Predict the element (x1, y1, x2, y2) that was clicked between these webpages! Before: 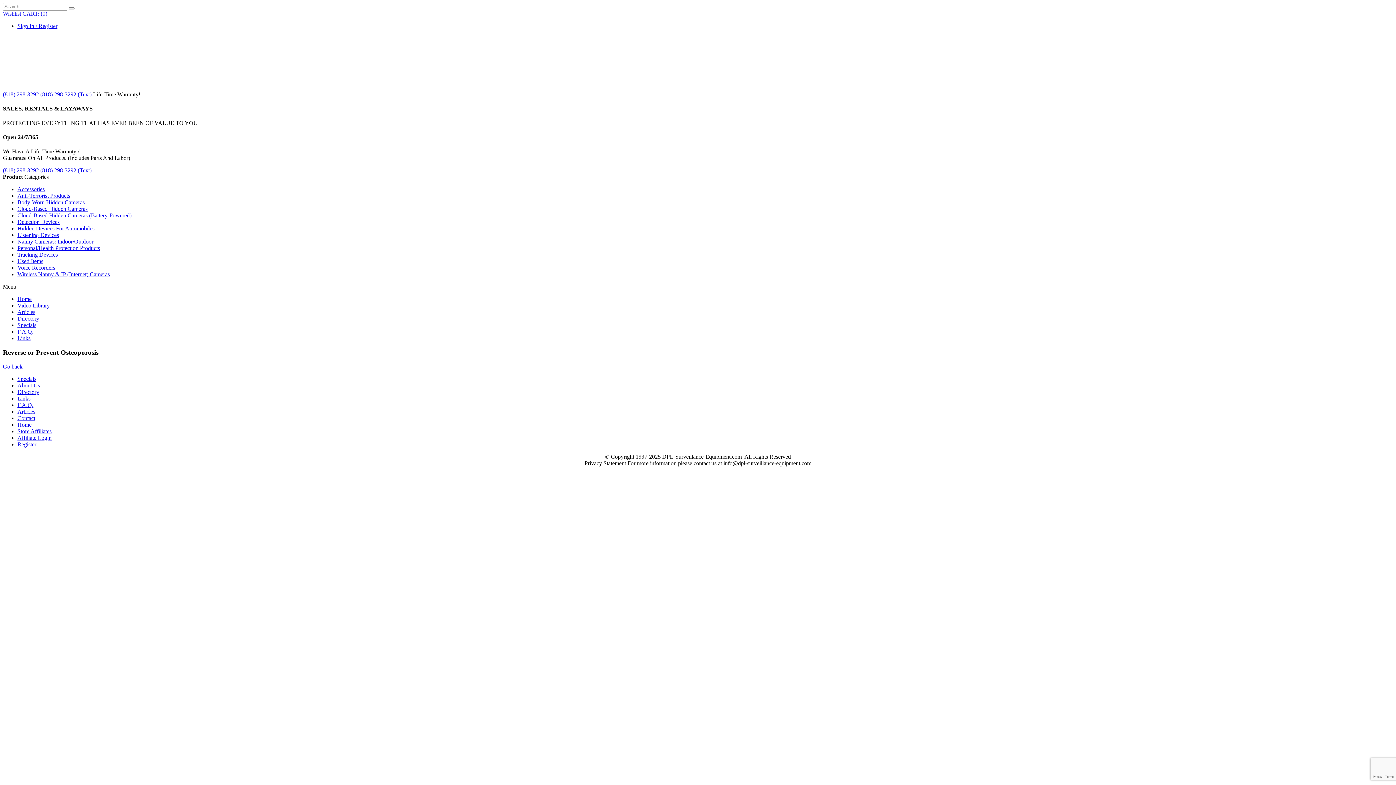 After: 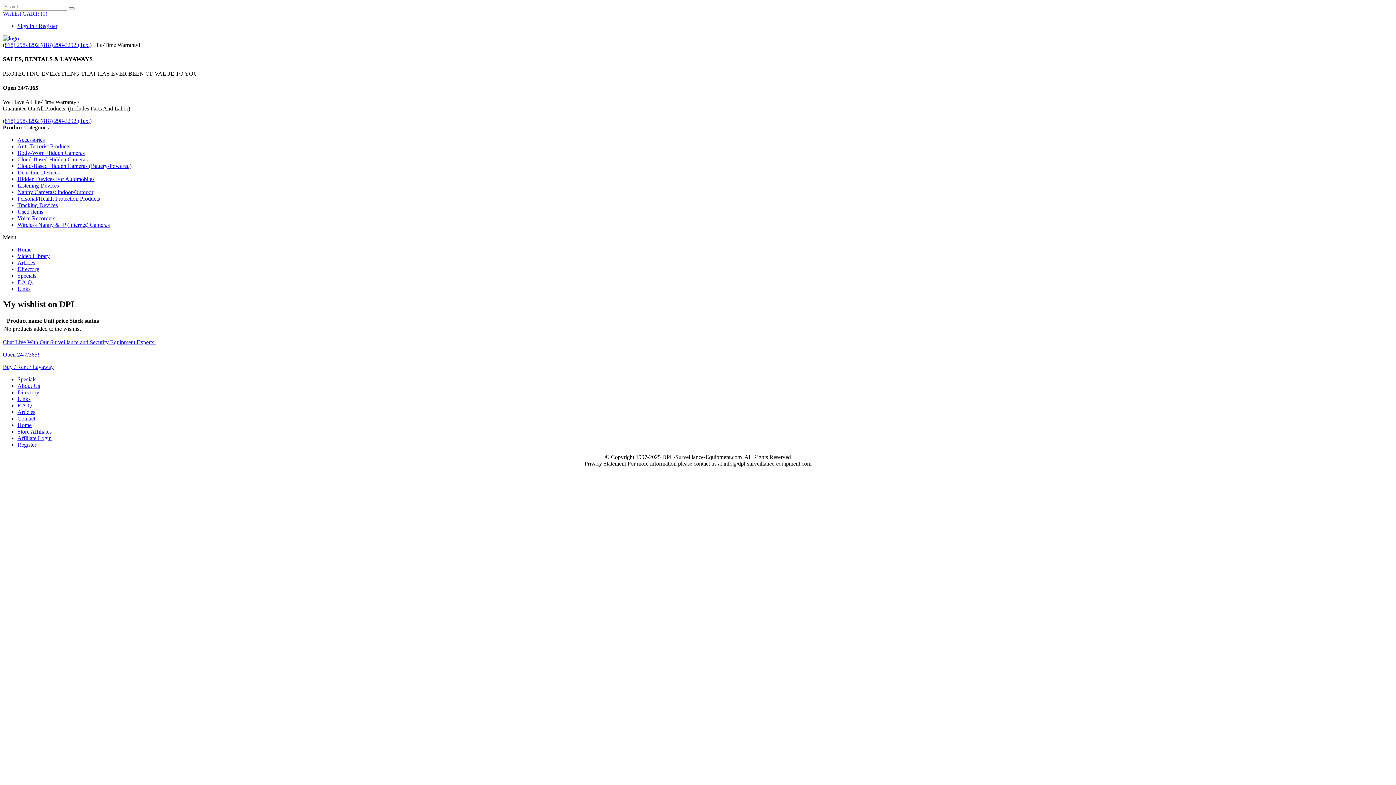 Action: label: Wishlist bbox: (2, 10, 21, 16)